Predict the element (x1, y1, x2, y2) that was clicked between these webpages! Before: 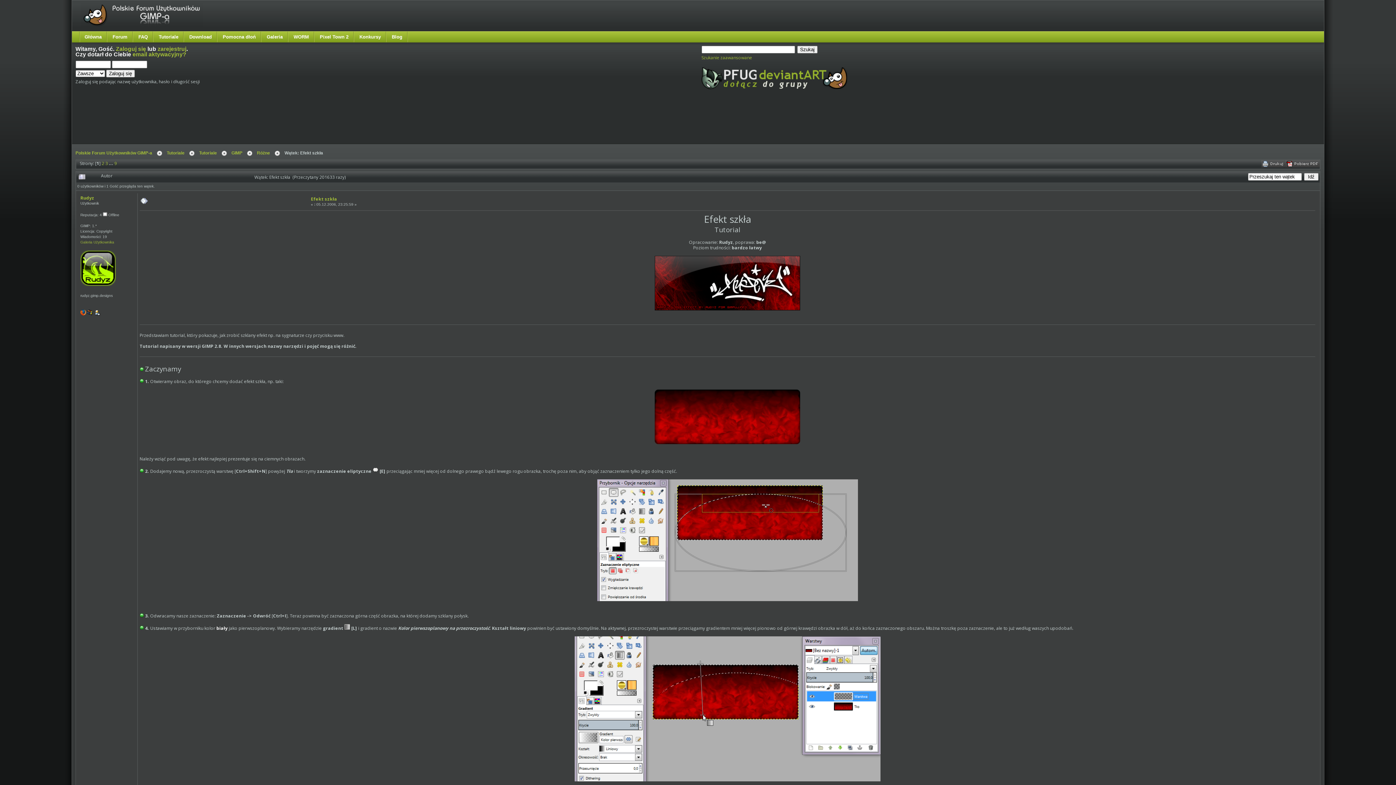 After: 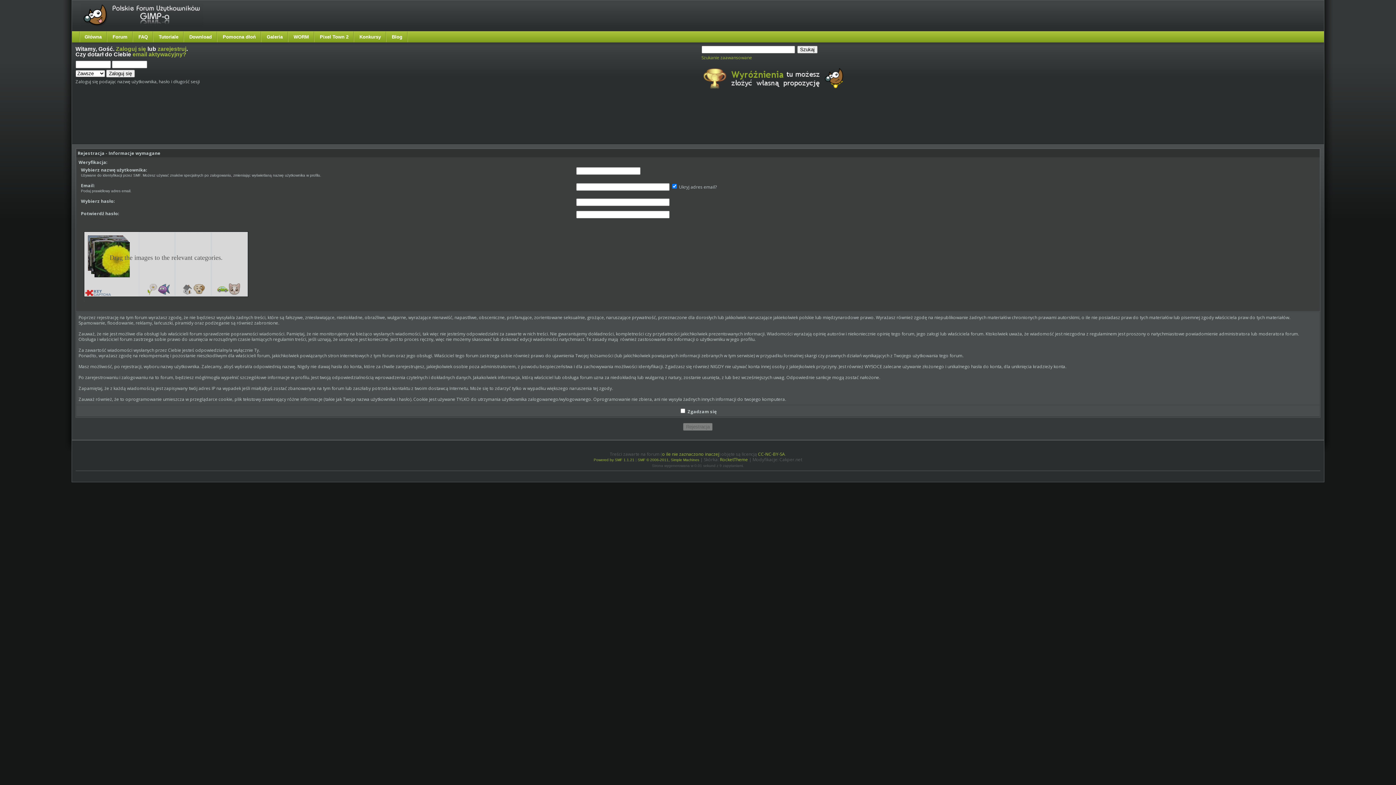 Action: bbox: (157, 45, 186, 52) label: zarejestruj